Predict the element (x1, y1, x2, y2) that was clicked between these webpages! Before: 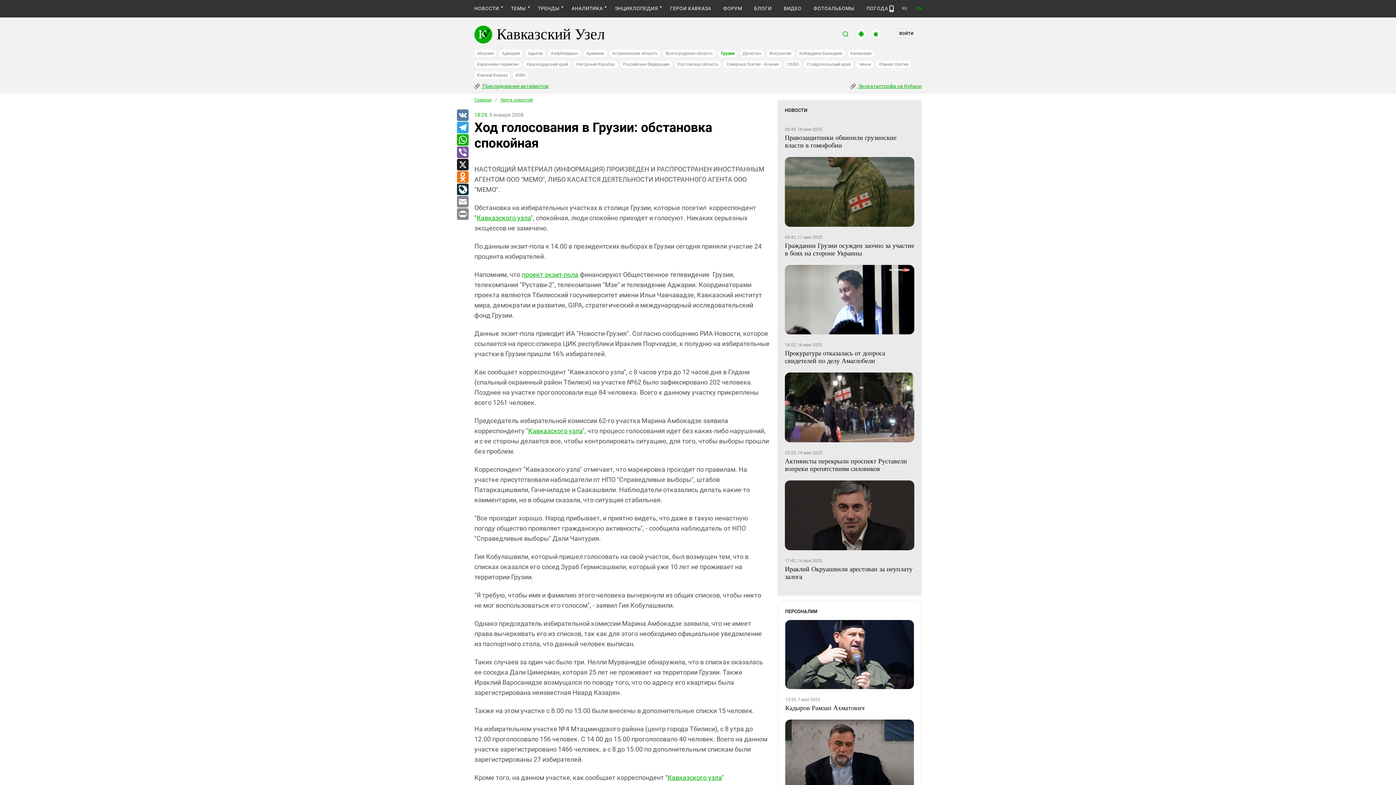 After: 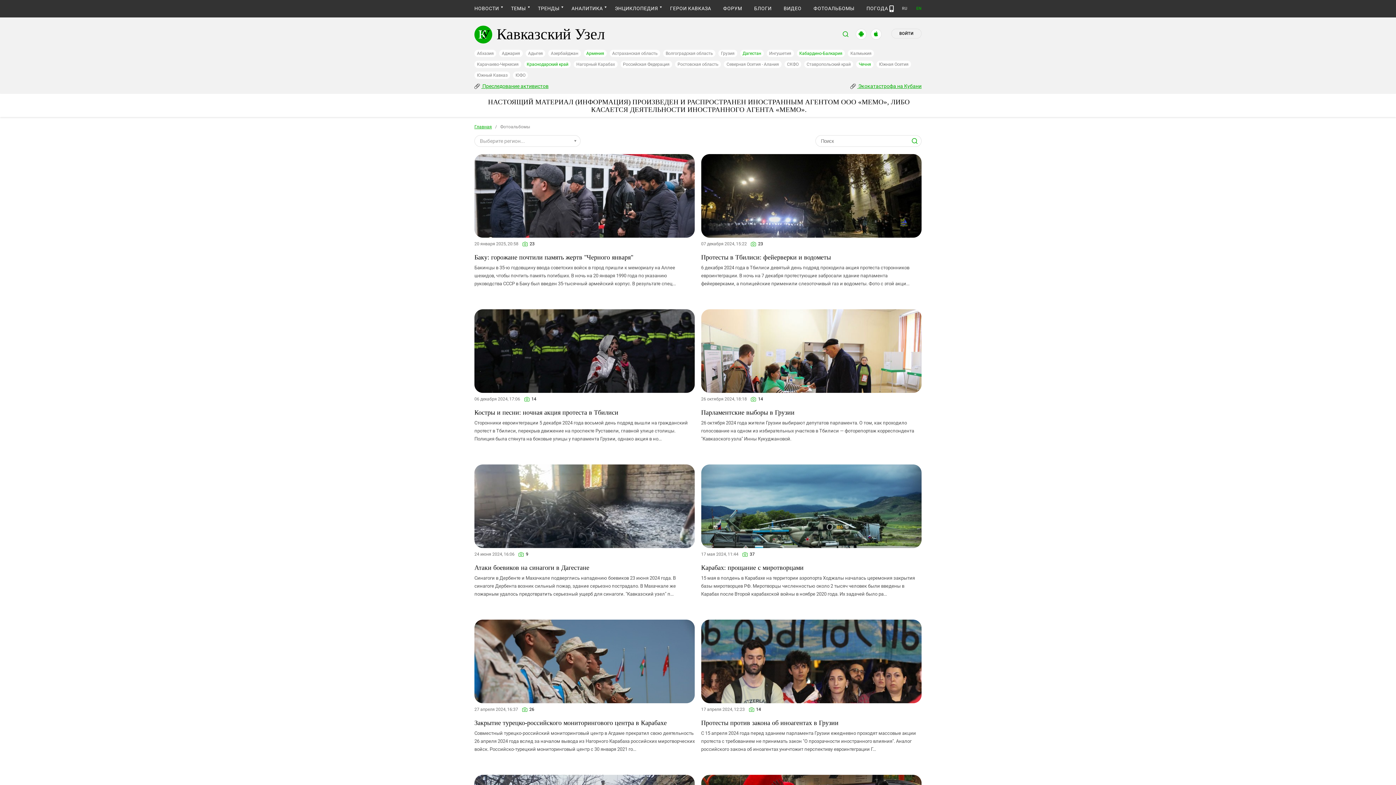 Action: bbox: (813, 5, 854, 11) label: ФОТОАЛЬБОМЫ